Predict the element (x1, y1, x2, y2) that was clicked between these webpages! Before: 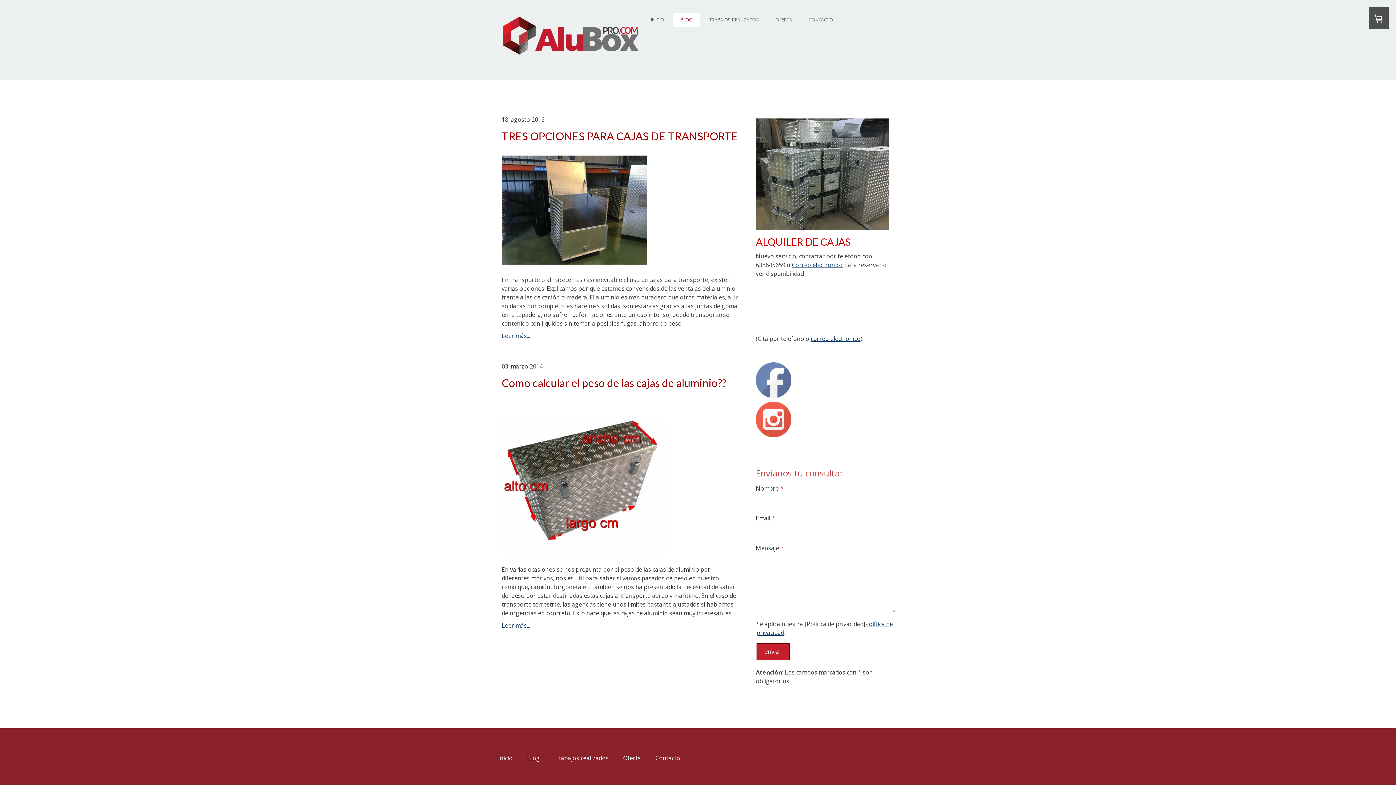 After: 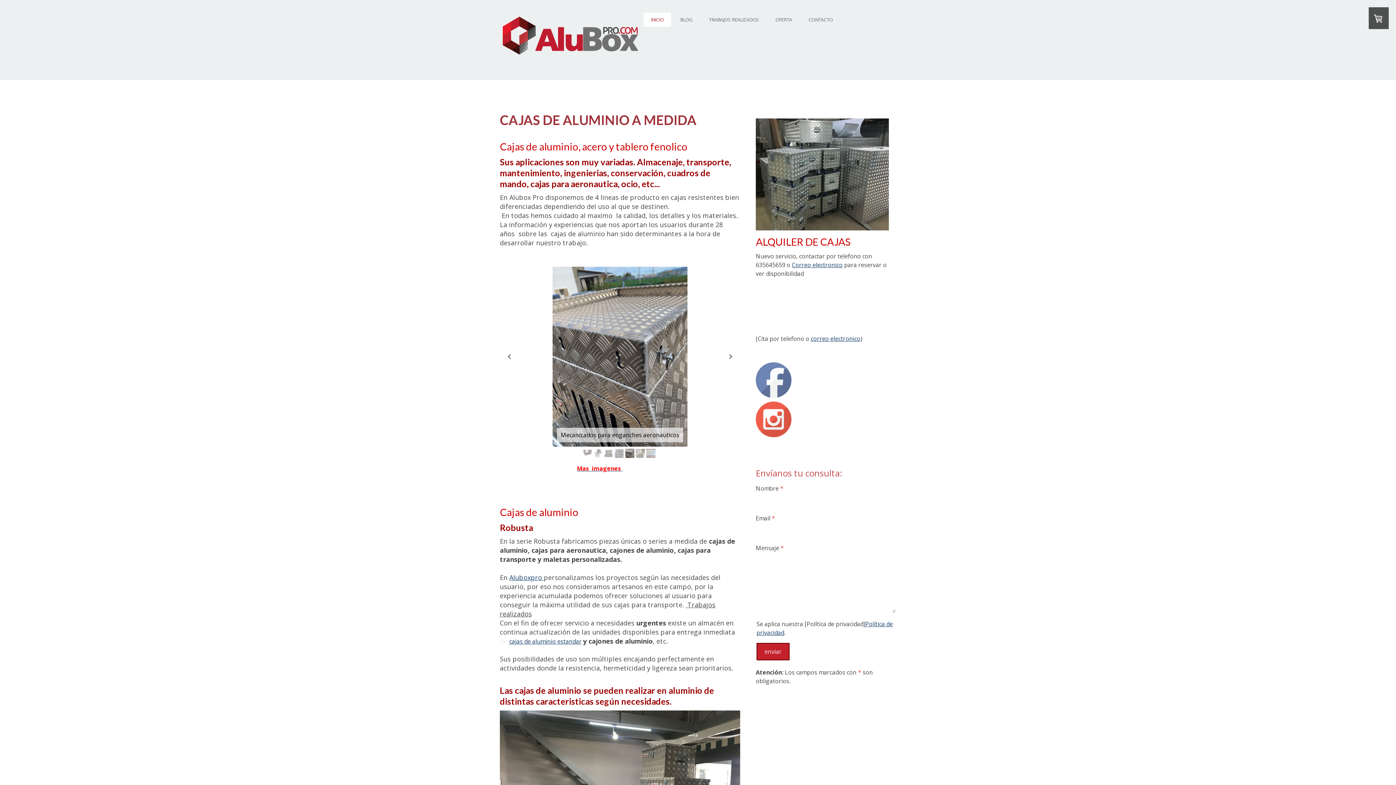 Action: bbox: (643, 12, 671, 26) label: INICIO